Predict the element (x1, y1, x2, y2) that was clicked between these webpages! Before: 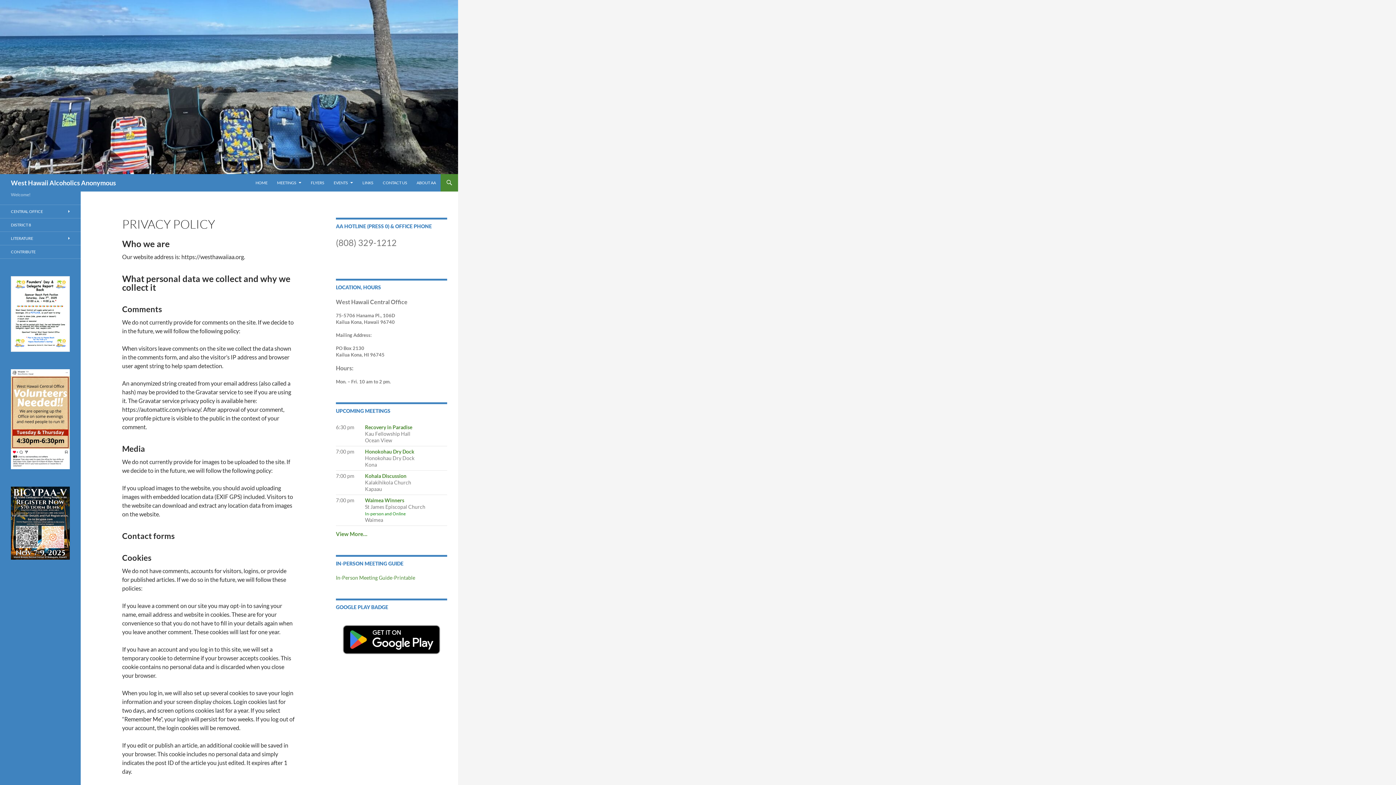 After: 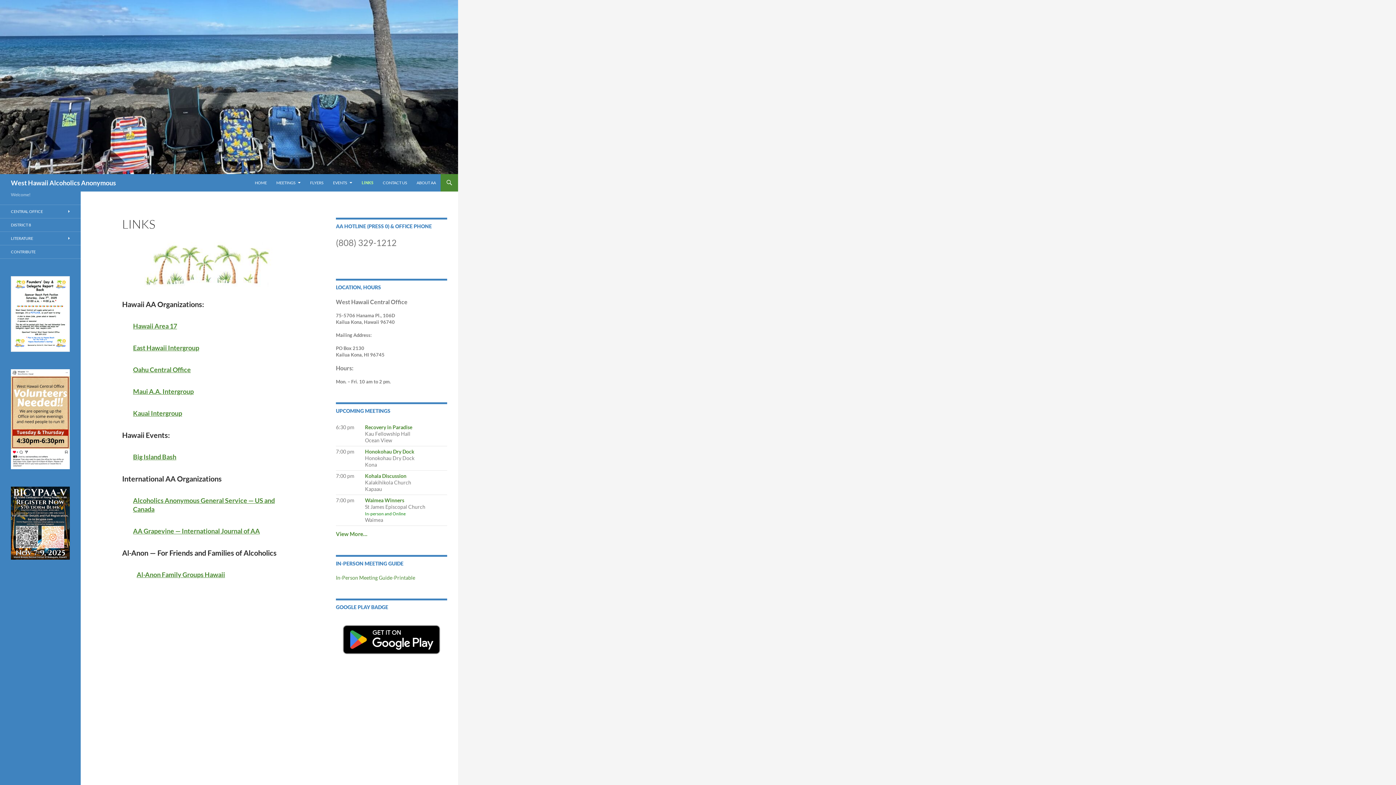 Action: bbox: (358, 174, 377, 191) label: LINKS